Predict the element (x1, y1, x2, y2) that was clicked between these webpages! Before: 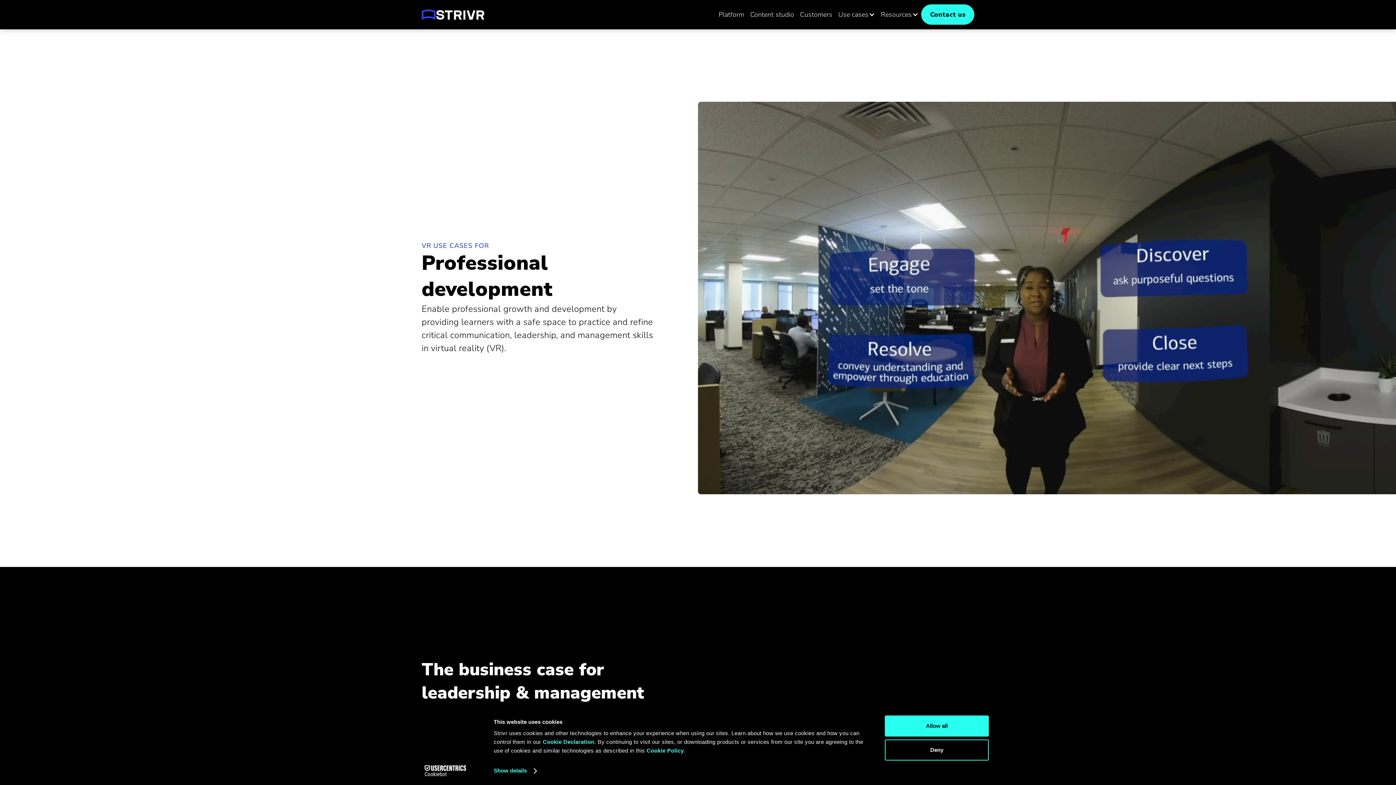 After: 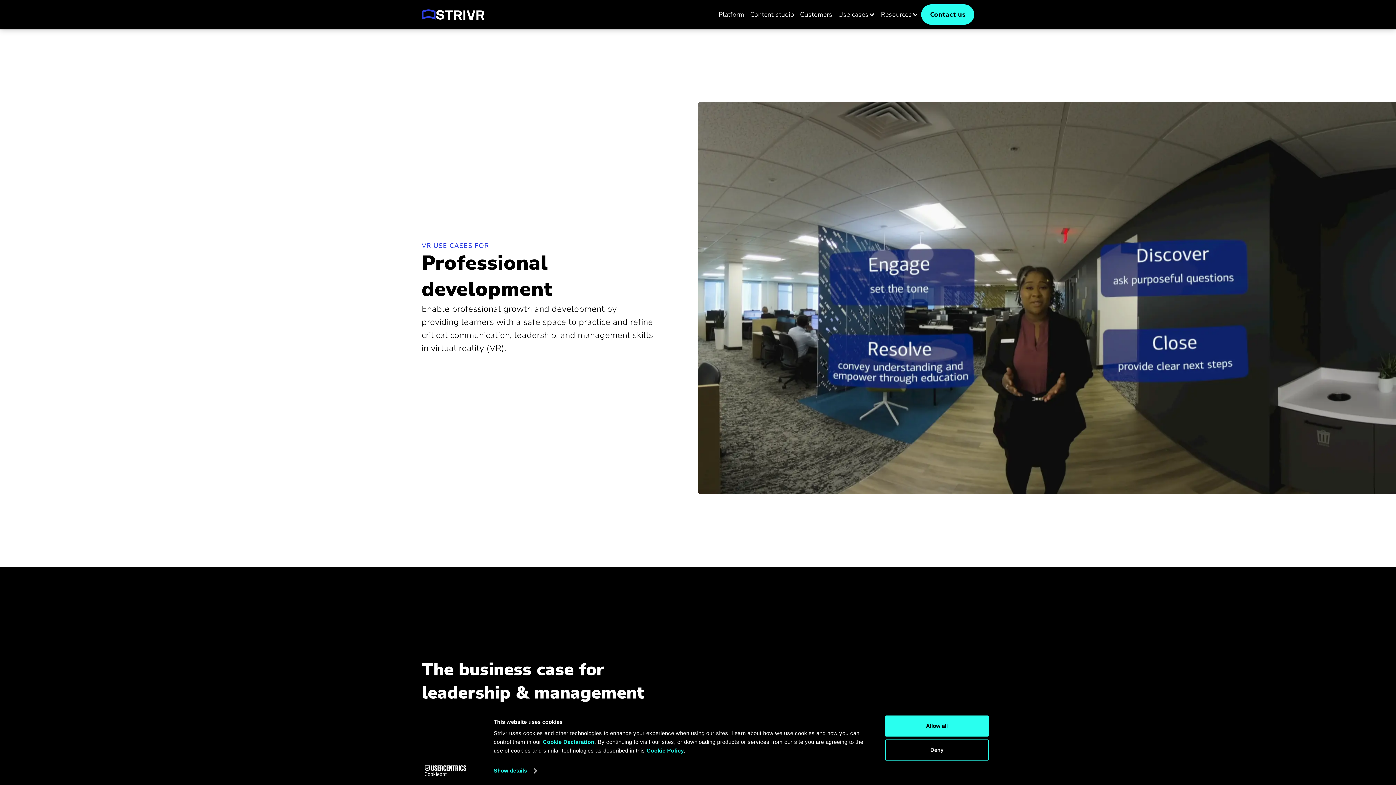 Action: bbox: (413, 765, 477, 776) label: Cookiebot - opens in a new window